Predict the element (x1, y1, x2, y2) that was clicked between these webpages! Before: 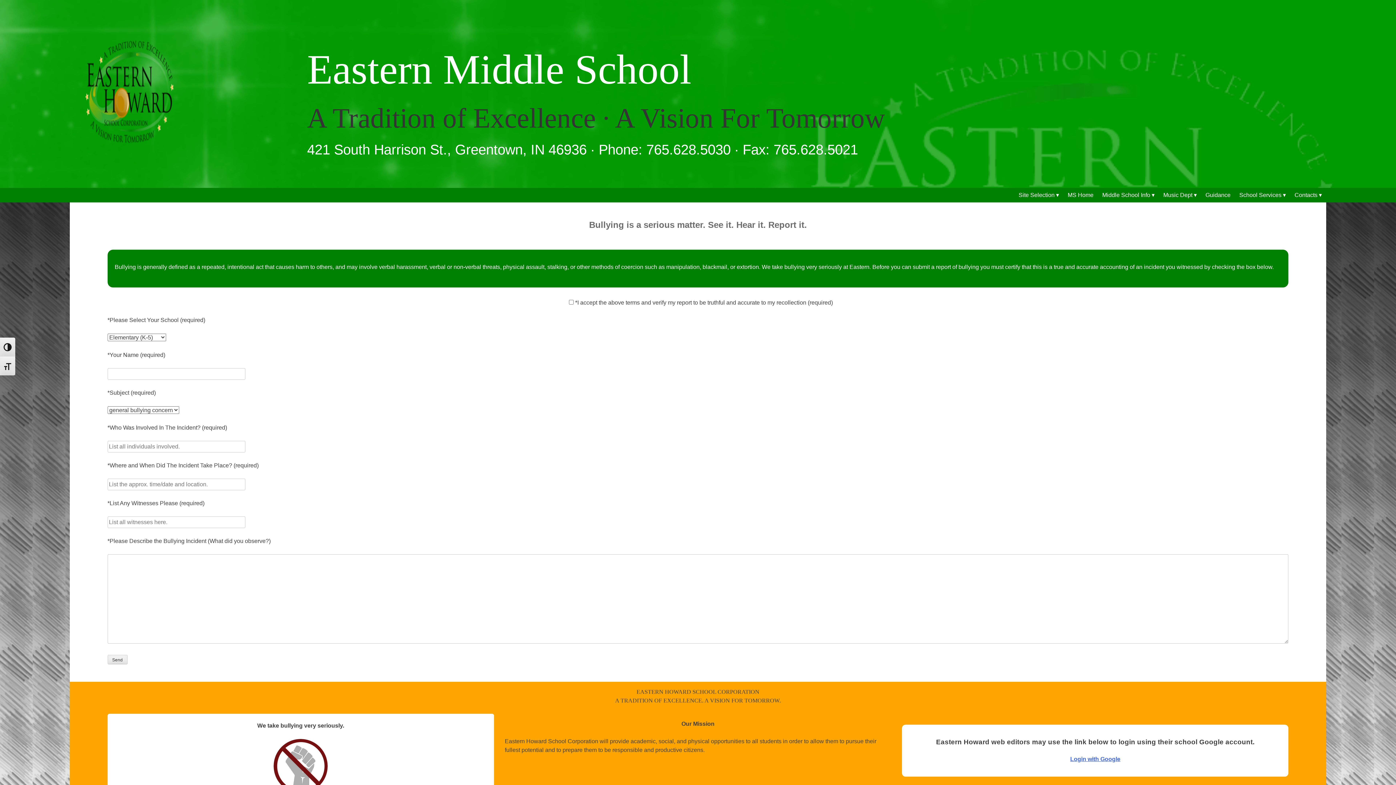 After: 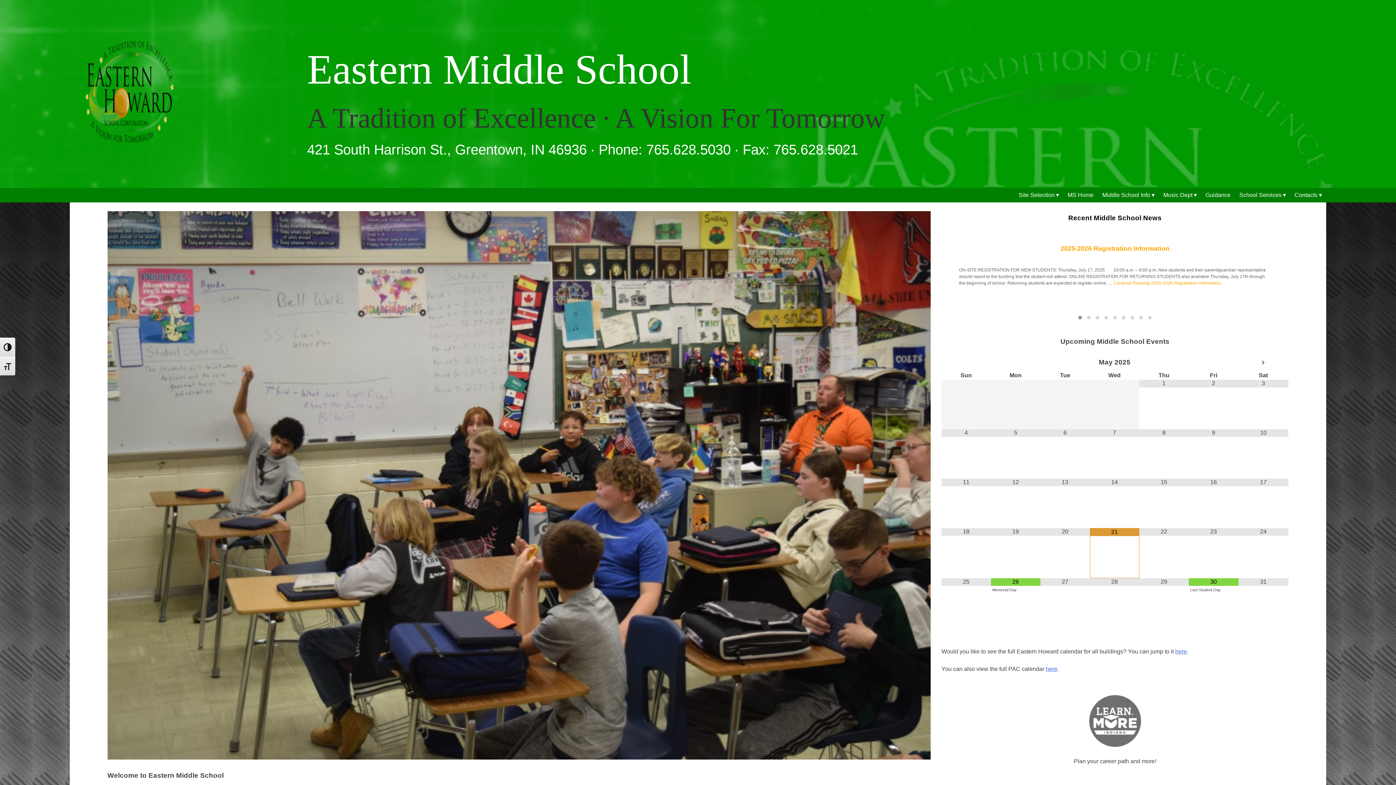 Action: bbox: (1068, 190, 1093, 199) label: MS Home